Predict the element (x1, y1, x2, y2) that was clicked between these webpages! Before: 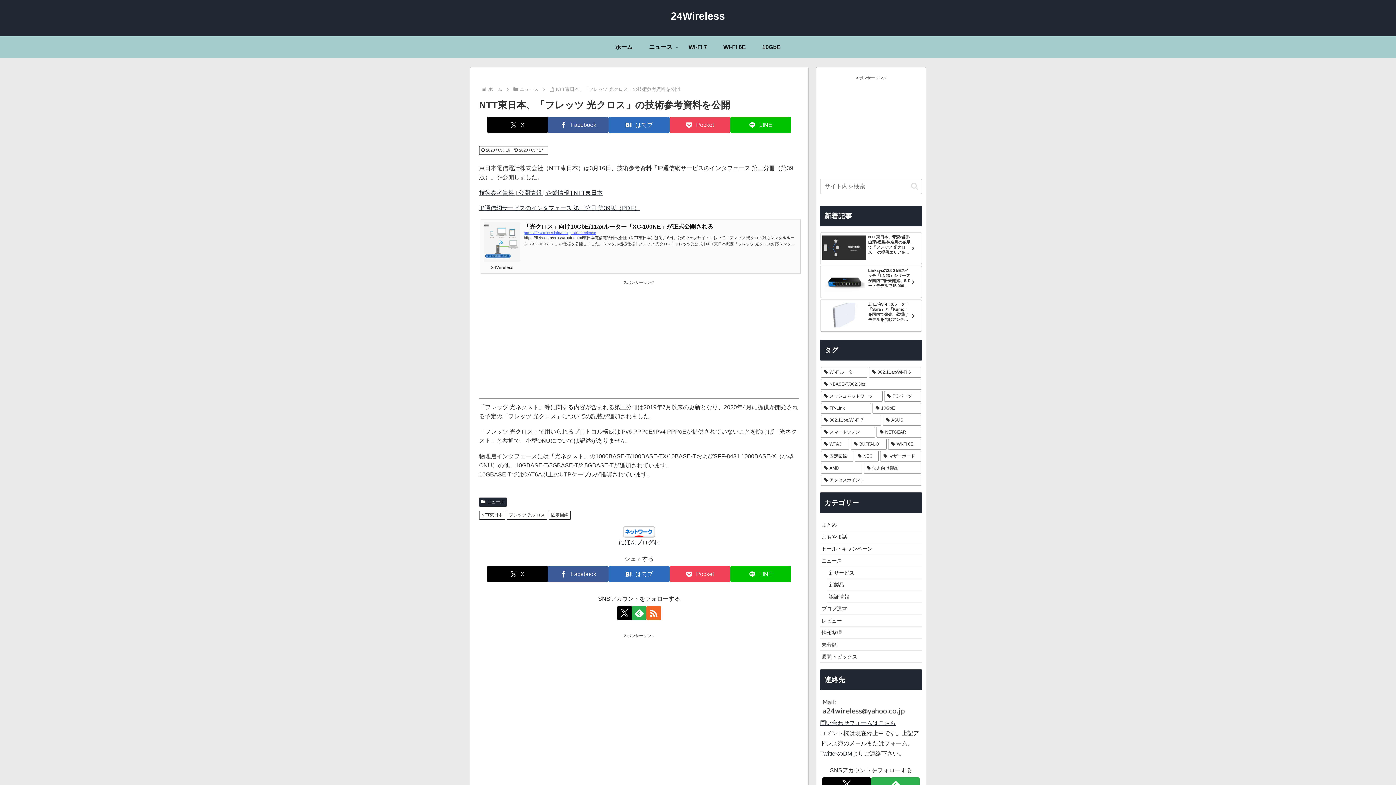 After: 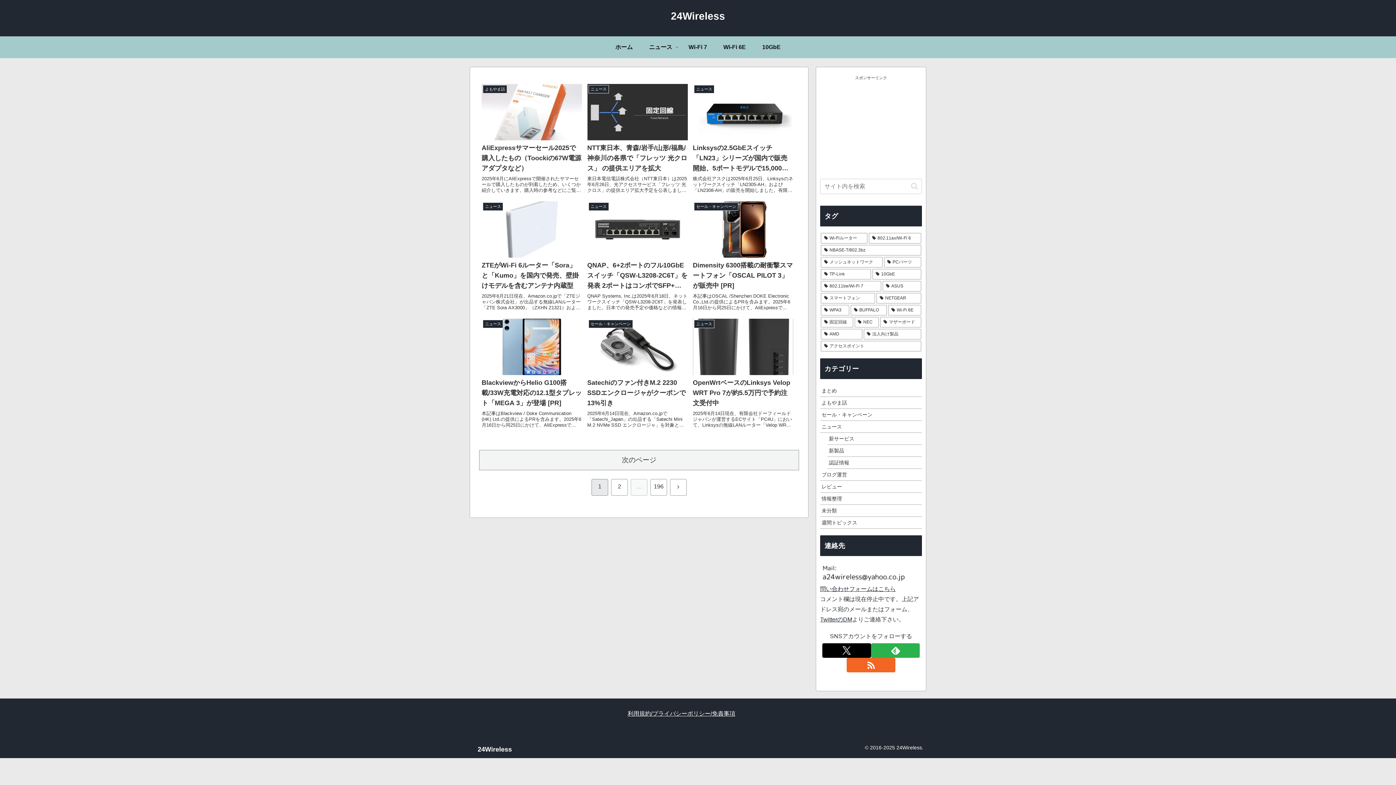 Action: label: ホーム bbox: (487, 86, 503, 92)